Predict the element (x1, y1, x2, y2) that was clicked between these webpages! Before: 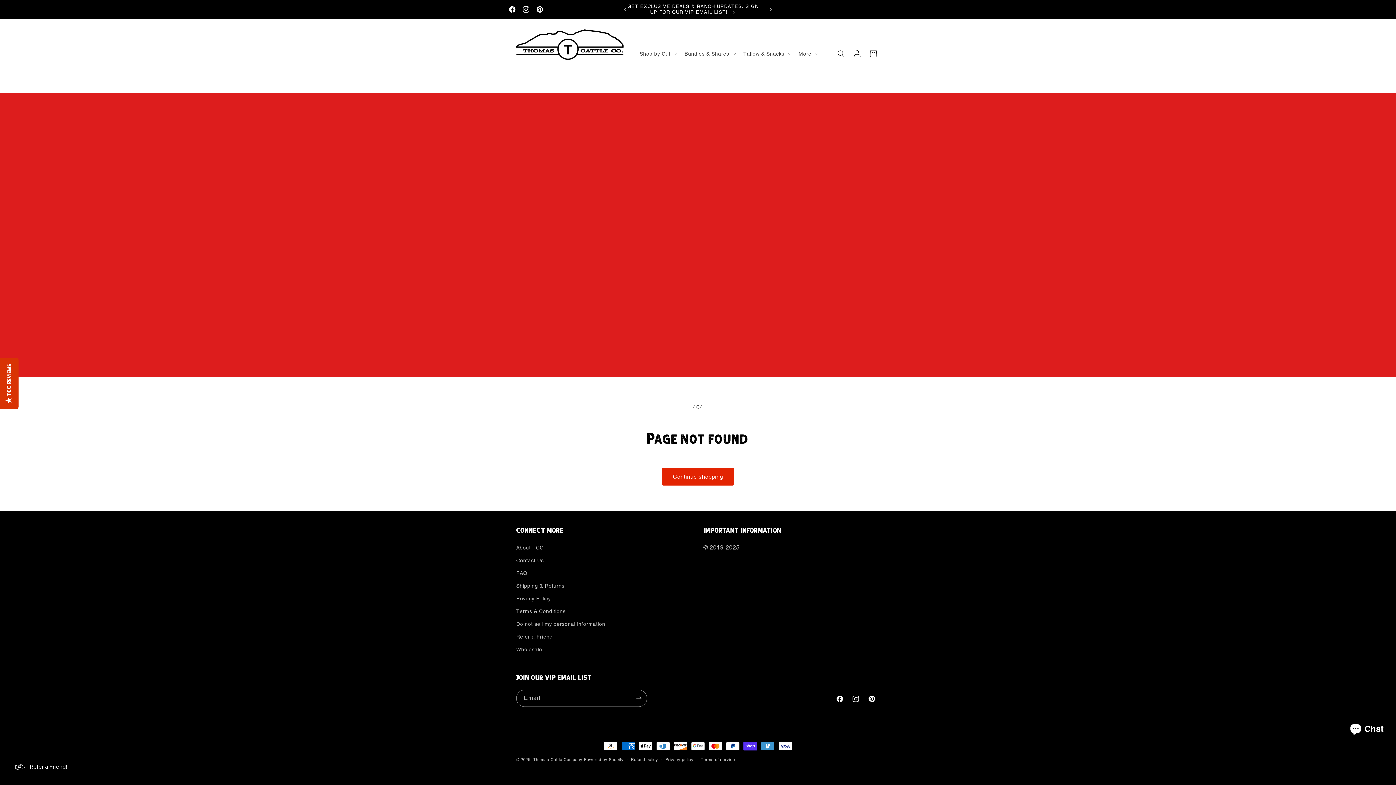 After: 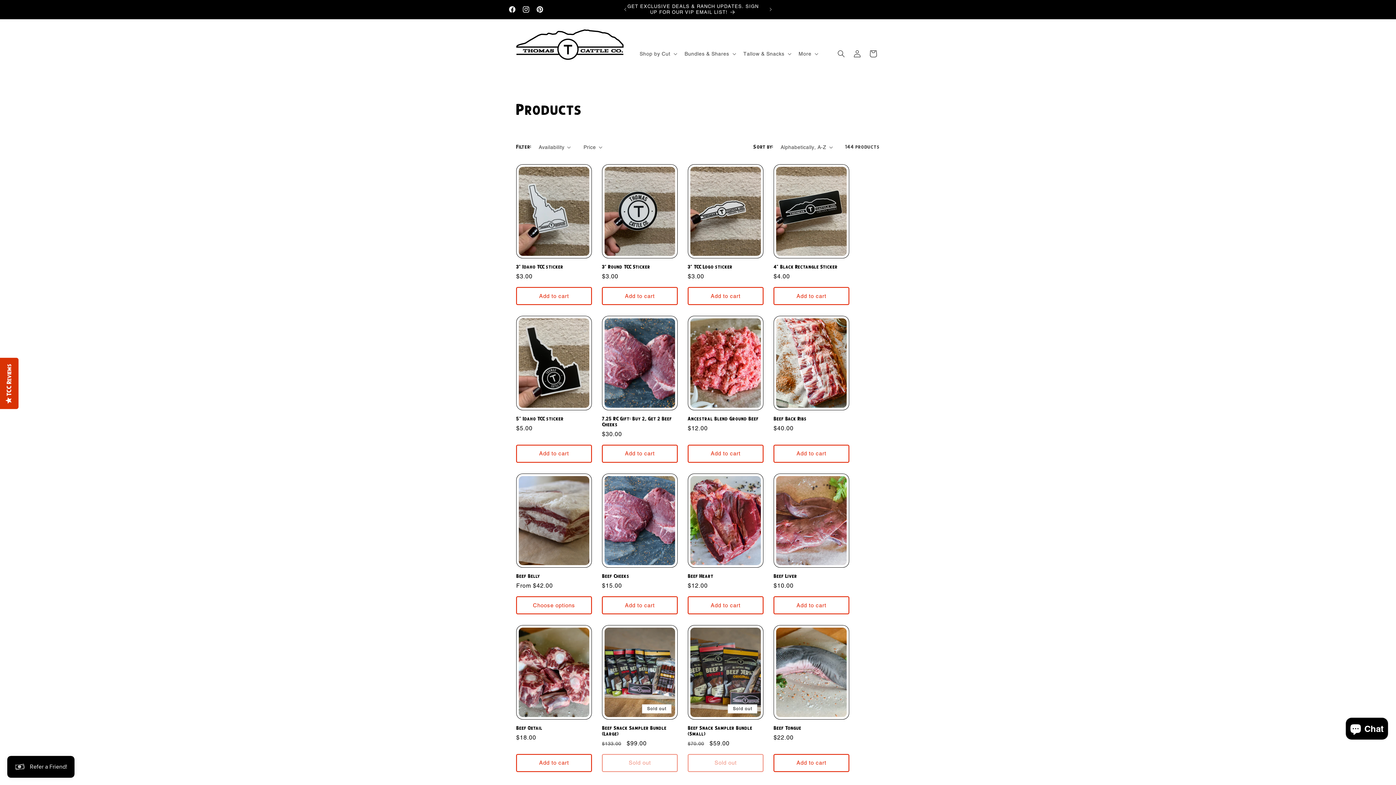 Action: label: Continue shopping bbox: (662, 468, 734, 485)